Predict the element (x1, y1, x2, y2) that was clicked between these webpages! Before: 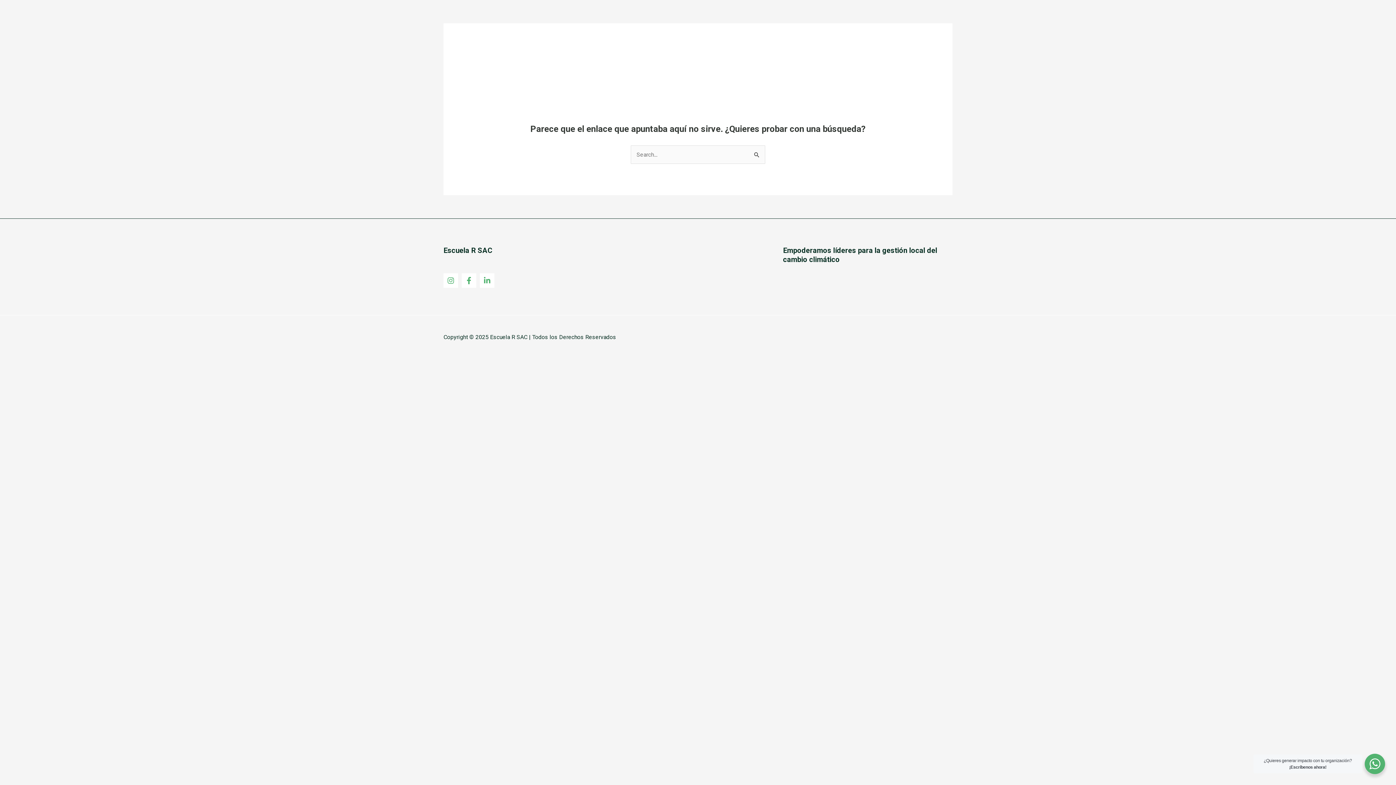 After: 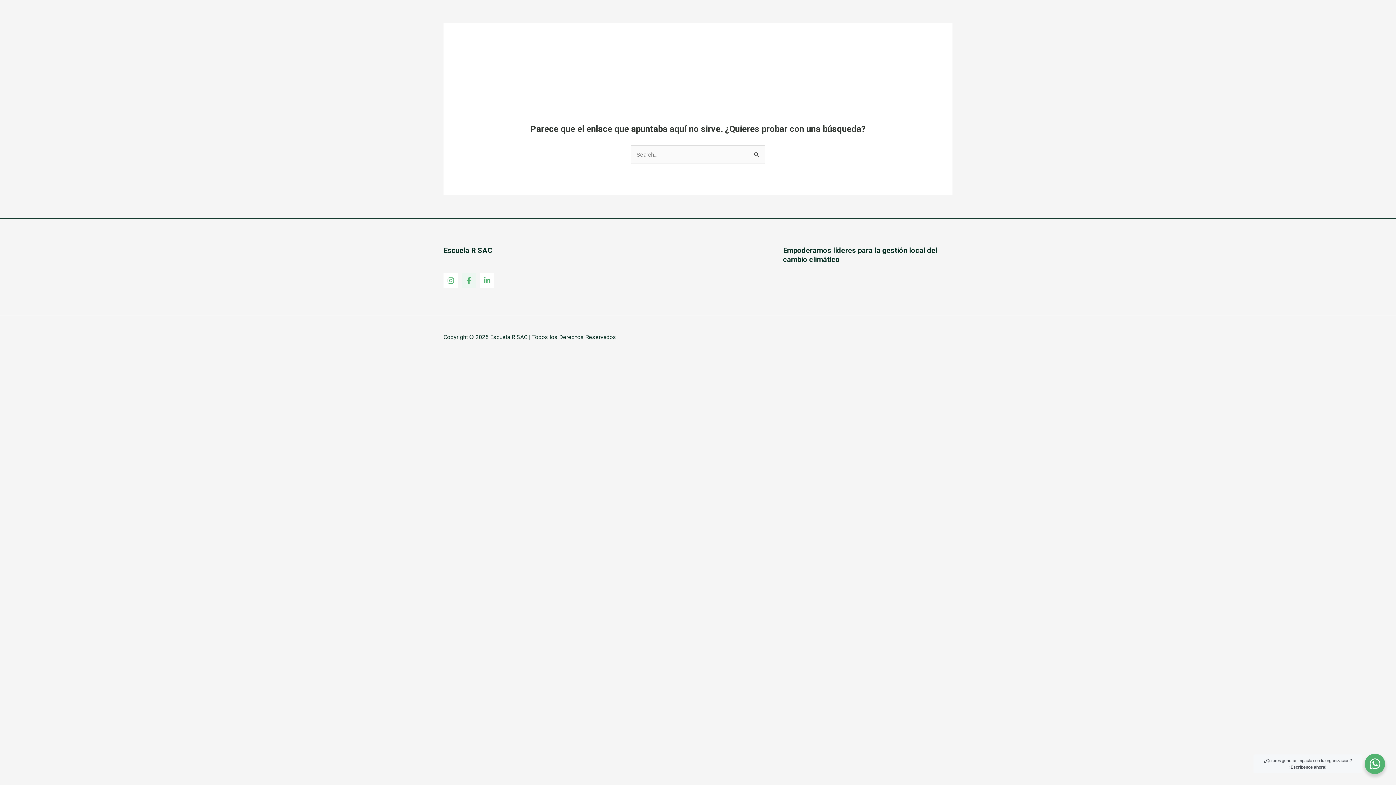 Action: label: Facebook bbox: (461, 273, 476, 287)